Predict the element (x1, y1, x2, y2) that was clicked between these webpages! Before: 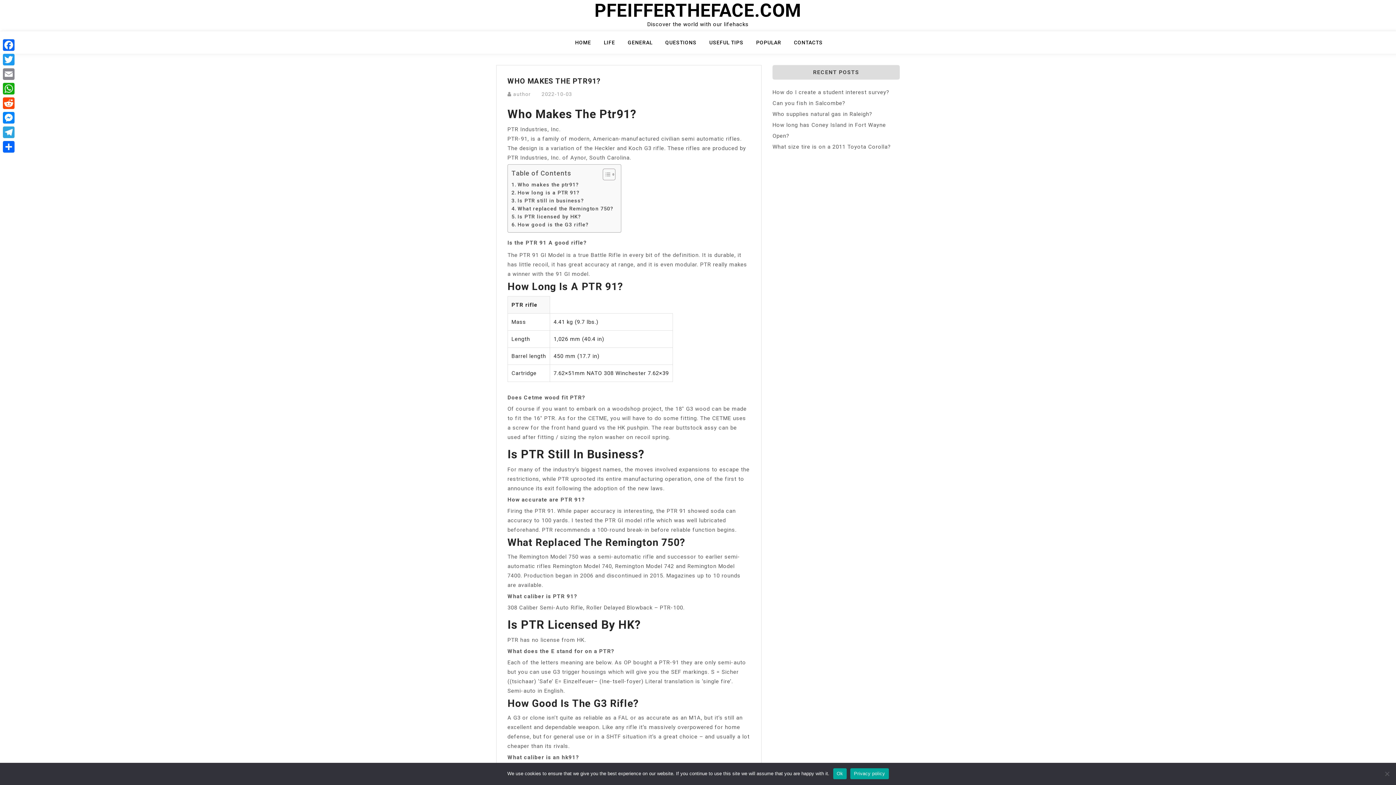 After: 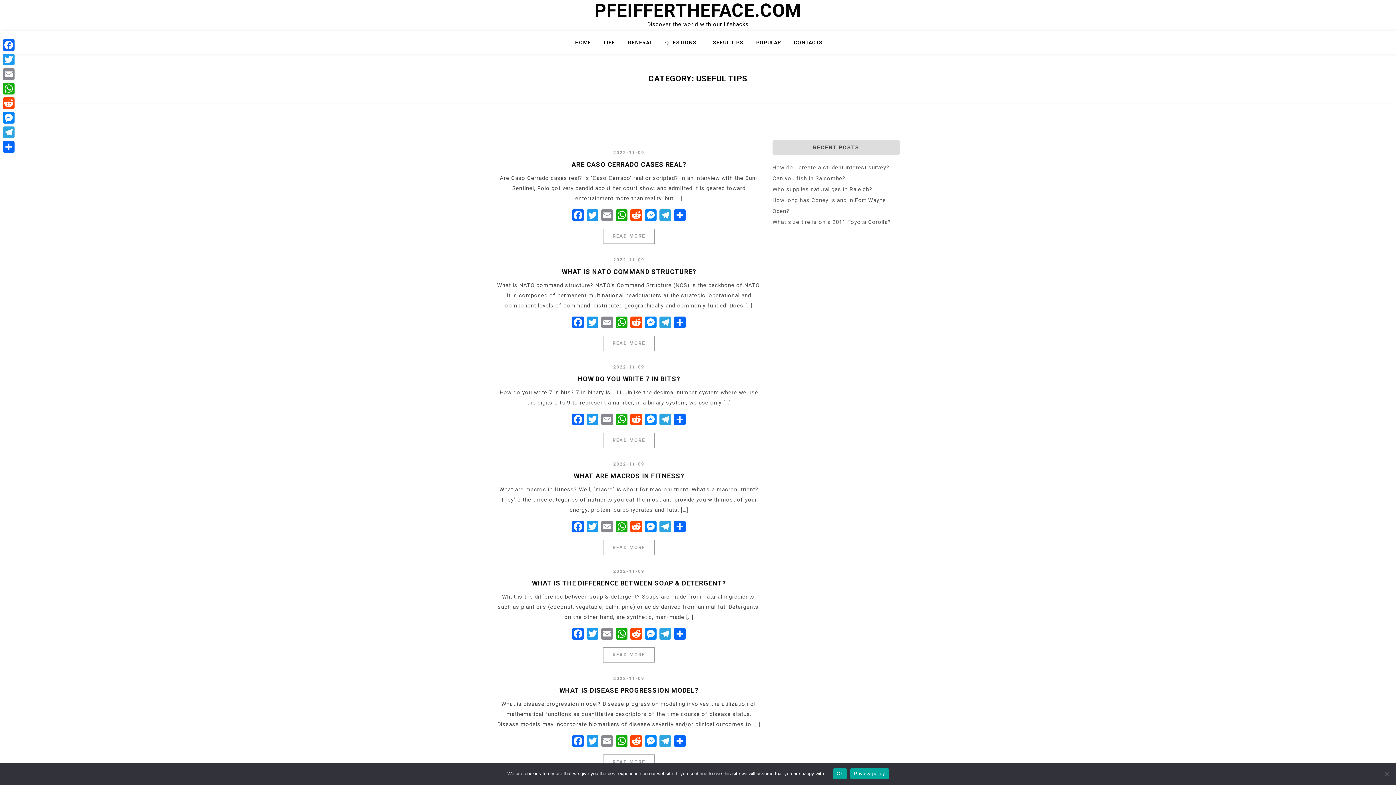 Action: label: USEFUL TIPS bbox: (709, 37, 752, 53)